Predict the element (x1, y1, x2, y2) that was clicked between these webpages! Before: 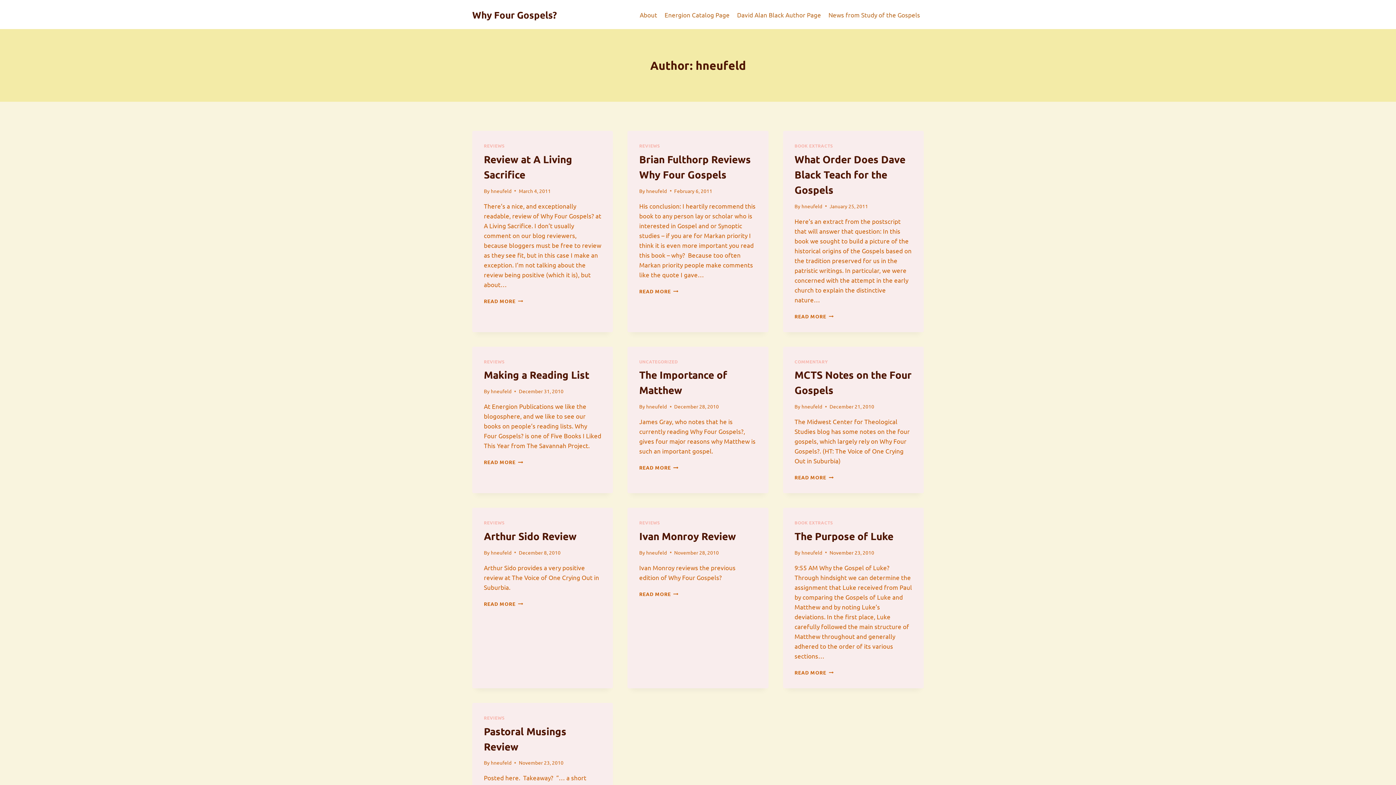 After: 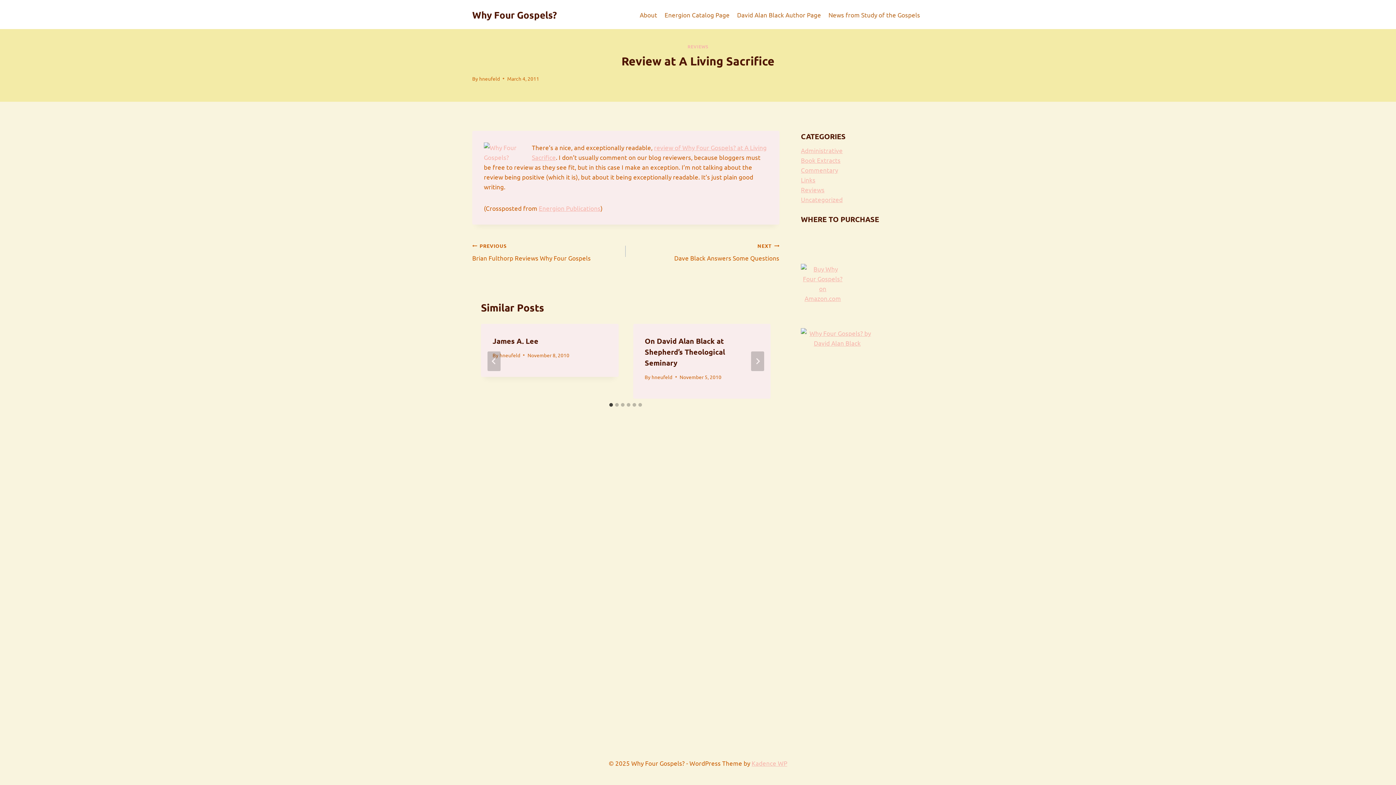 Action: bbox: (484, 297, 523, 304) label: READ MORE
REVIEW AT A LIVING SACRIFICE